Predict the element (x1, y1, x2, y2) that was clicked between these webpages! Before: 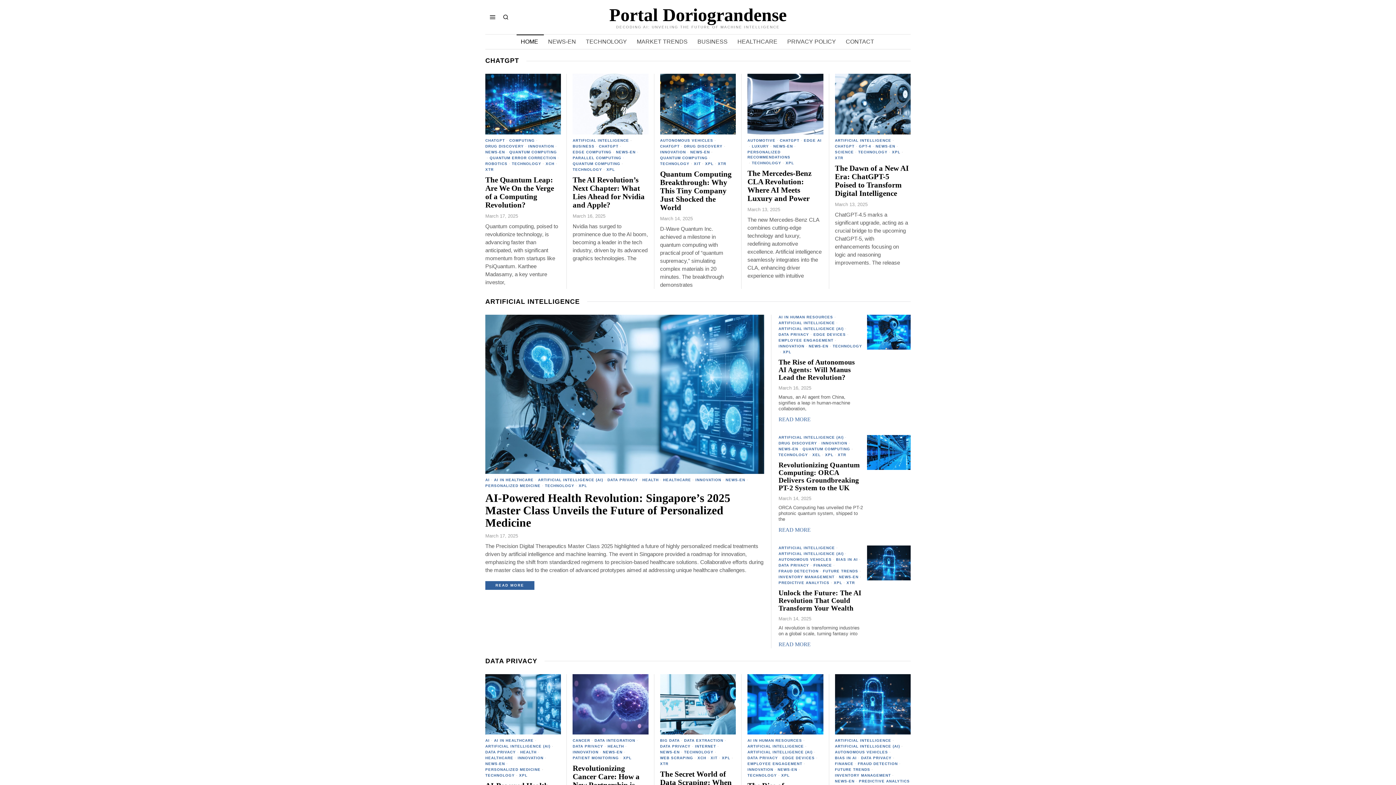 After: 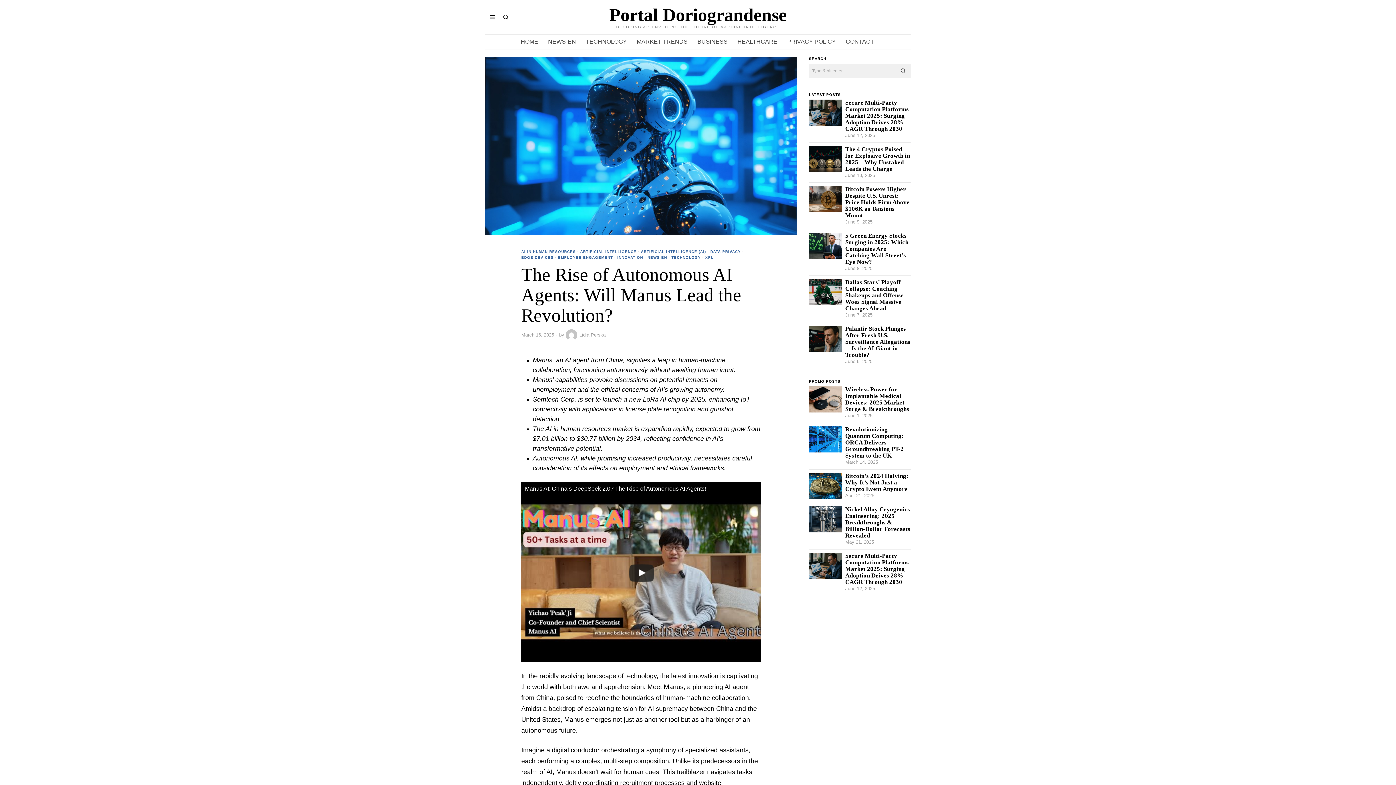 Action: bbox: (778, 358, 863, 381) label: The Rise of Autonomous AI Agents: Will Manus Lead the Revolution?